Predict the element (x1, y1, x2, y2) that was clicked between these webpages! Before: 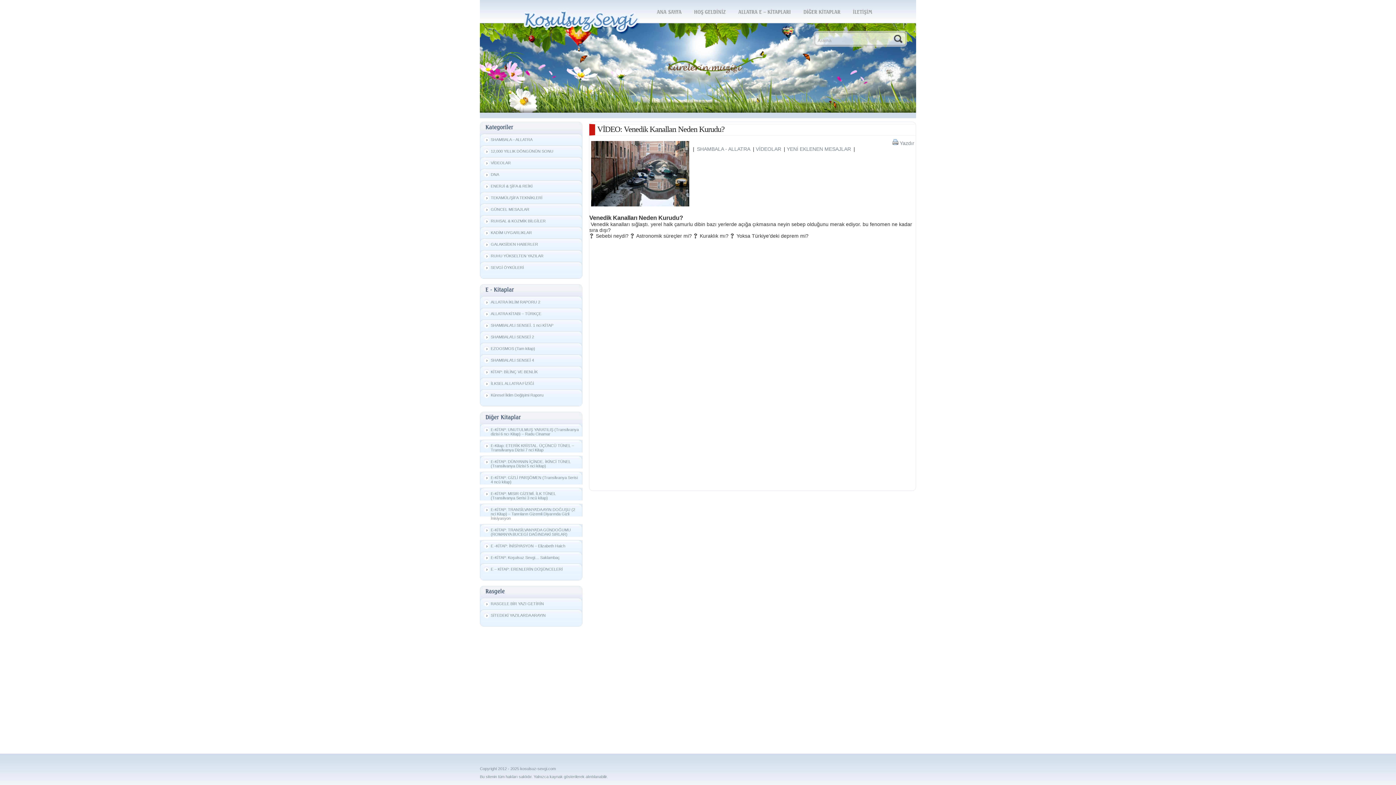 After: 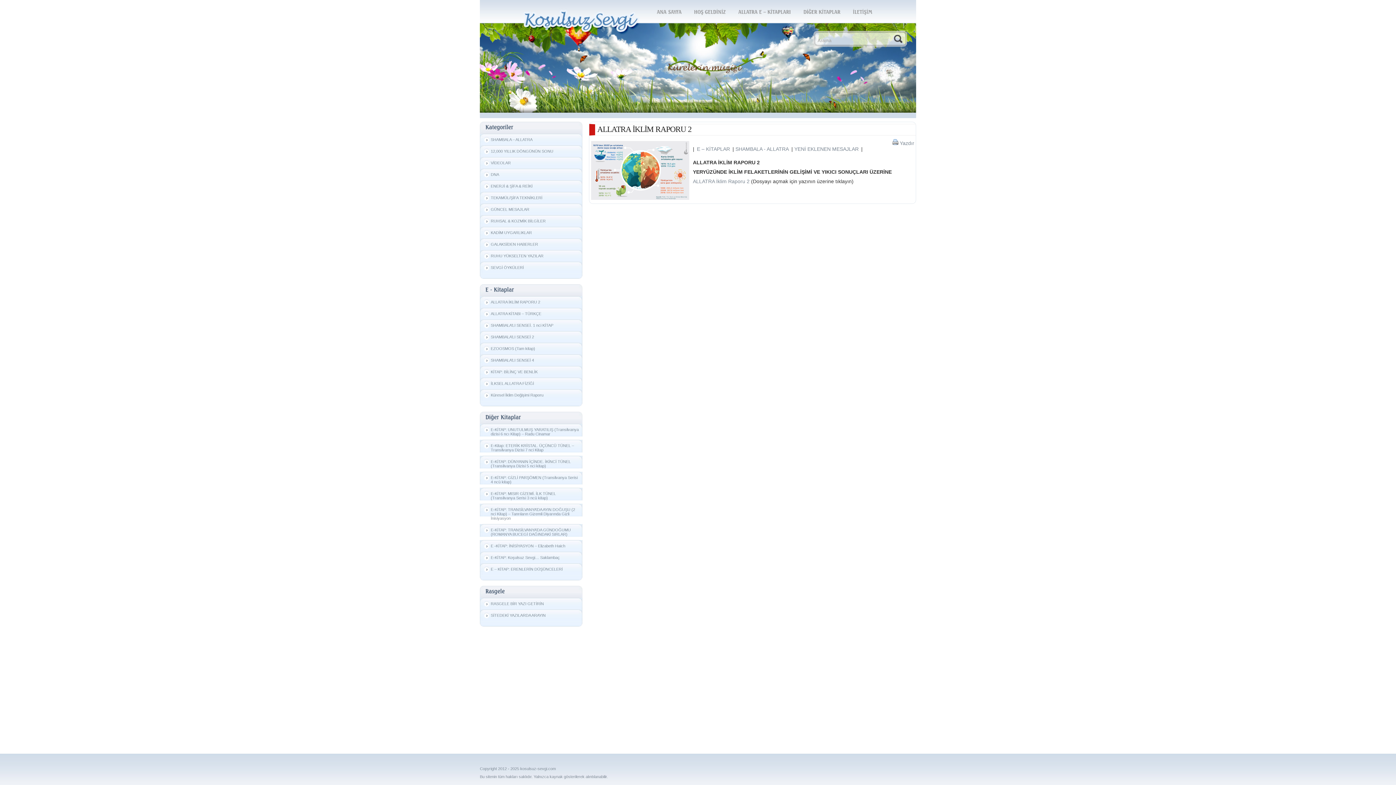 Action: bbox: (483, 298, 580, 308) label: ALLATRA İKLİM RAPORU 2